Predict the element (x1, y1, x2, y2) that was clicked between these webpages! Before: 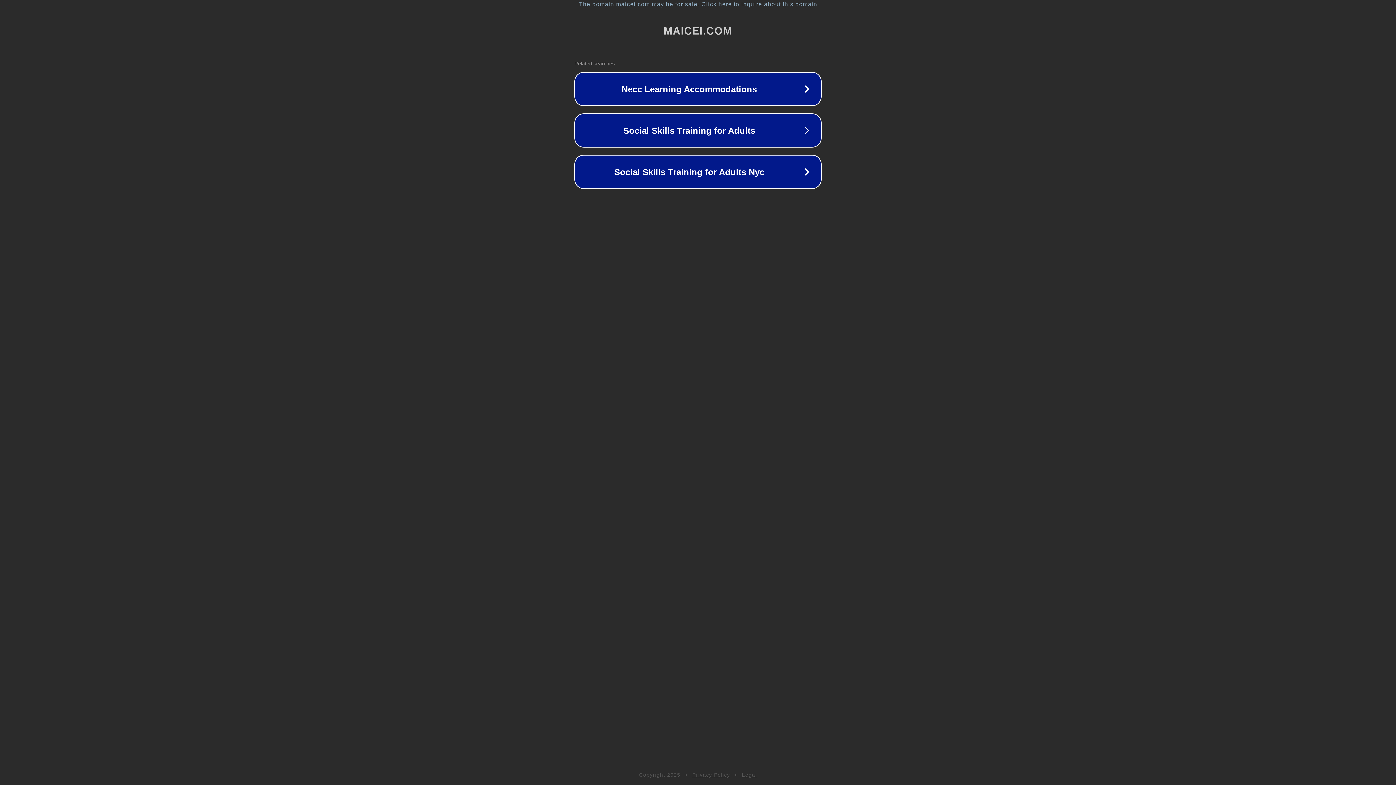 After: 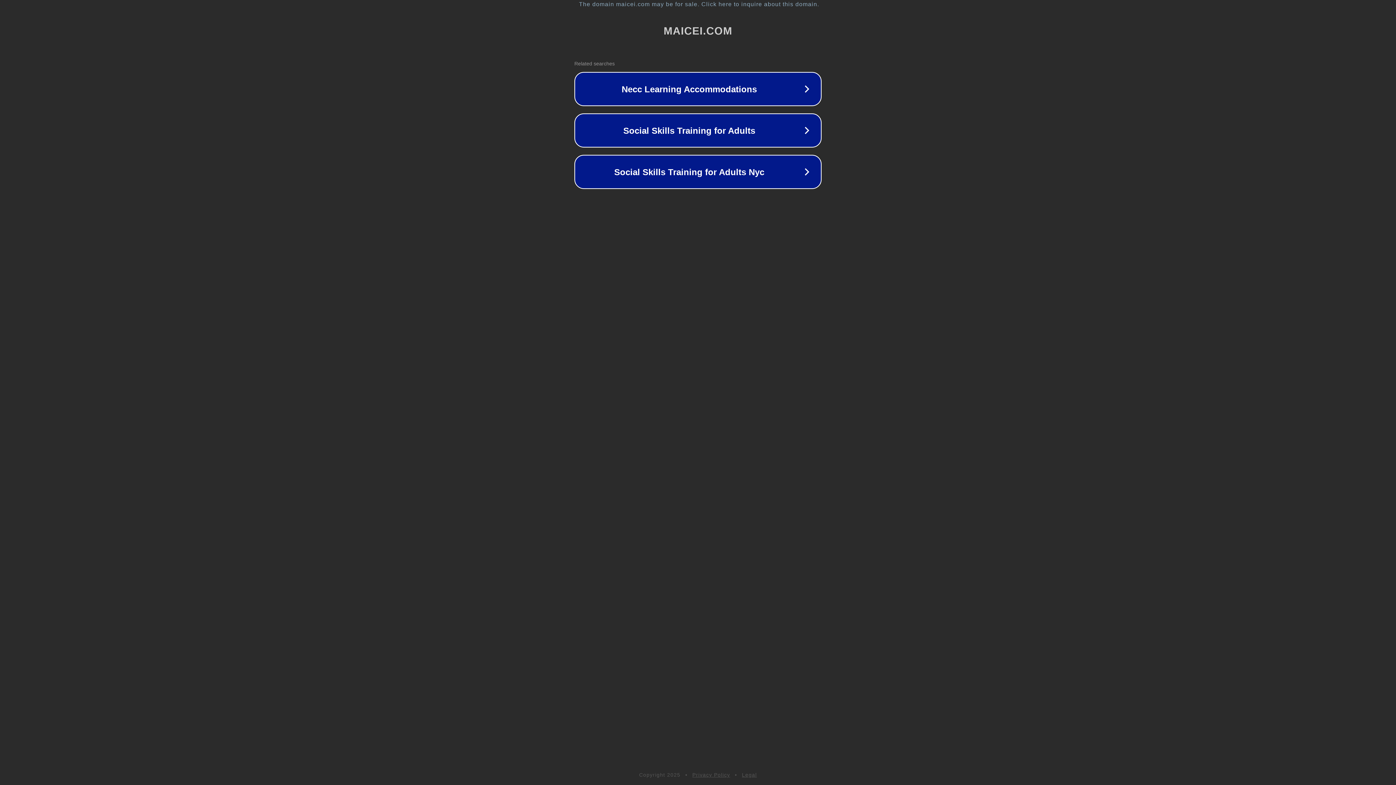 Action: bbox: (692, 772, 730, 778) label: Privacy Policy